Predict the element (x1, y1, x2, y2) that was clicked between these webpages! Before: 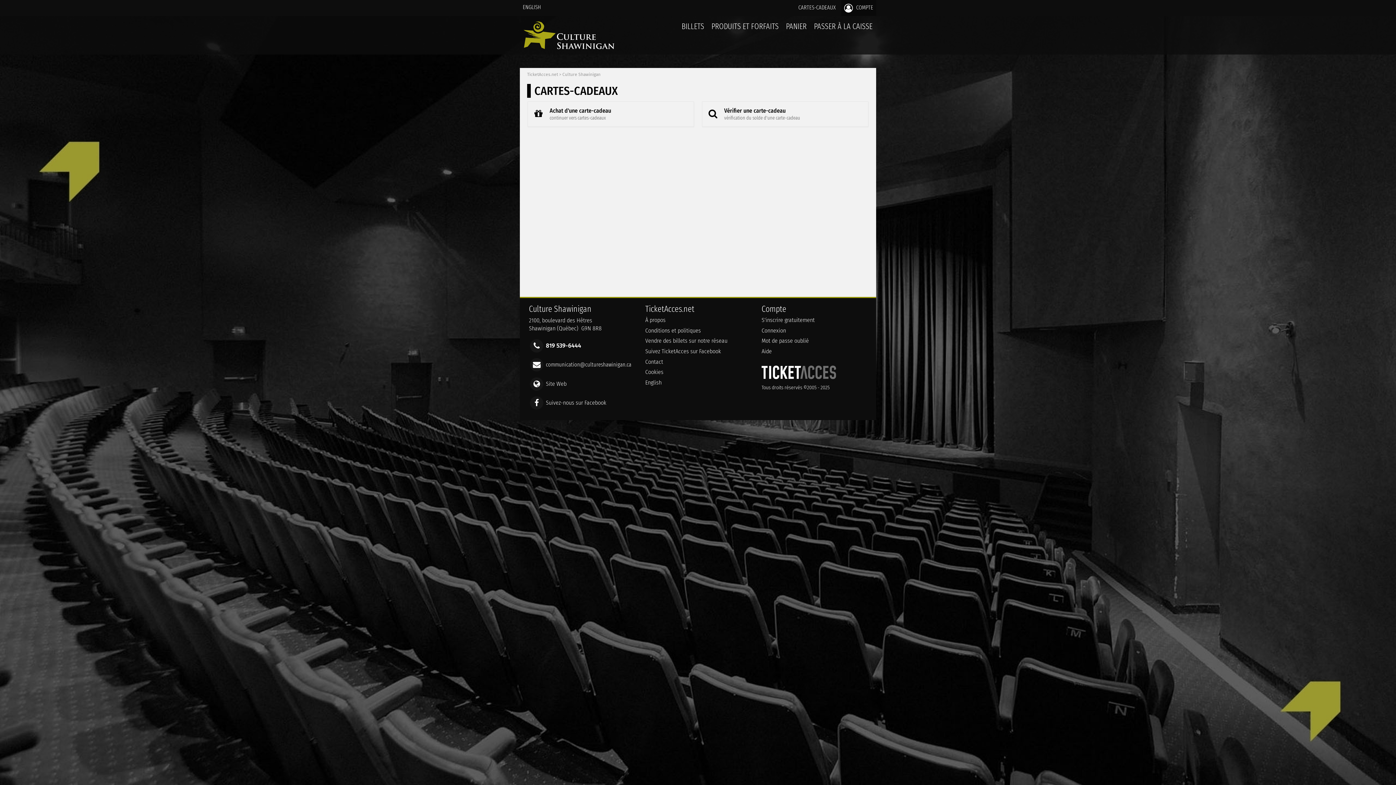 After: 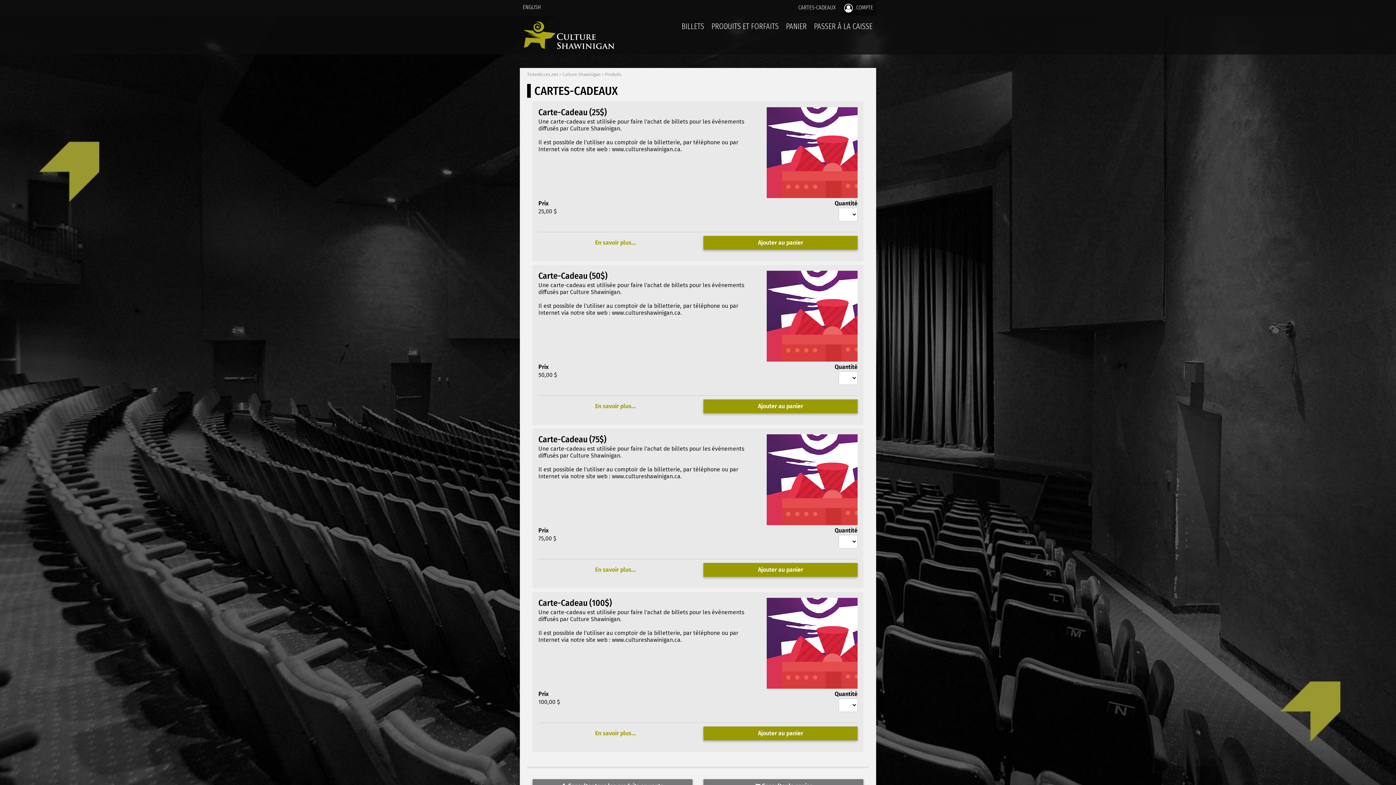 Action: bbox: (527, 101, 694, 126) label: Achat d'une carte-cadeau
continuer vers cartes-cadeaux